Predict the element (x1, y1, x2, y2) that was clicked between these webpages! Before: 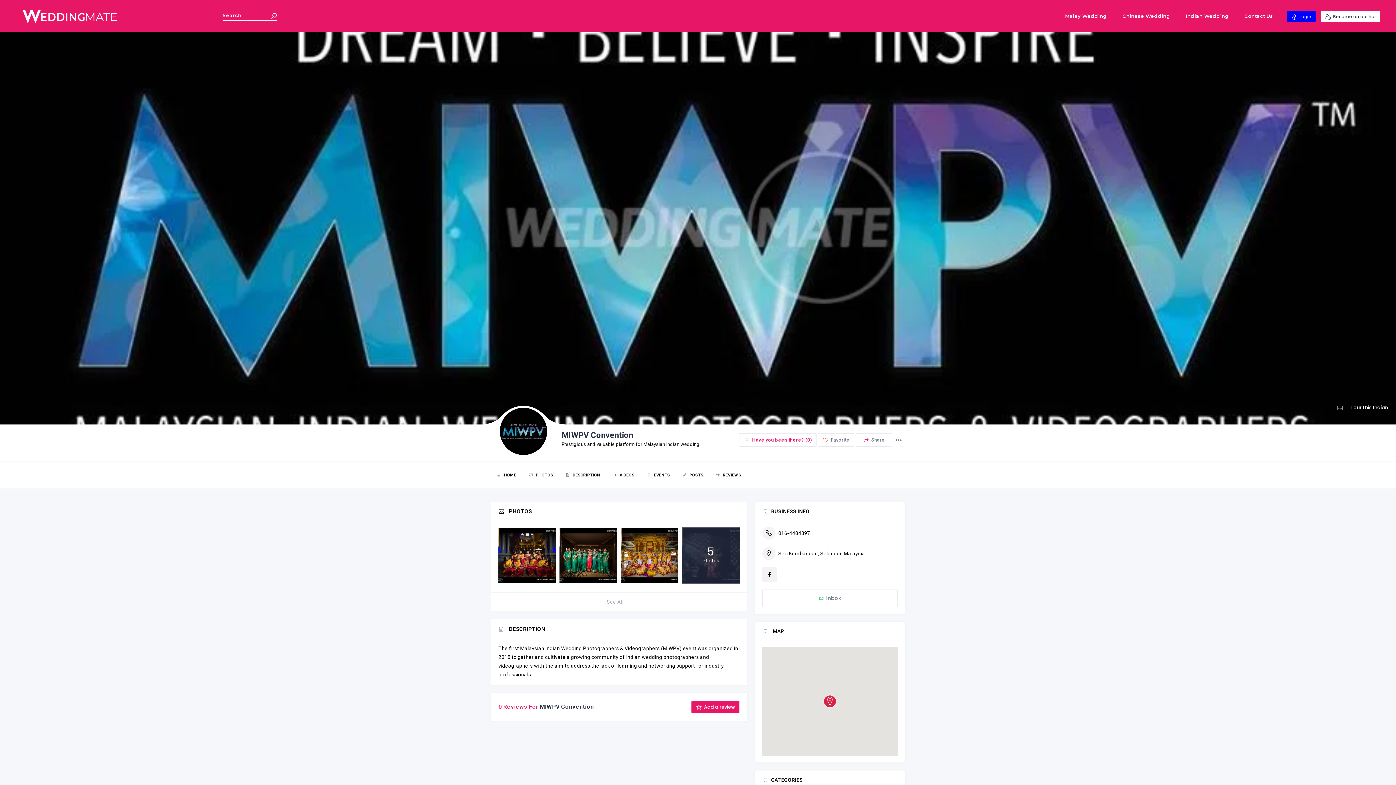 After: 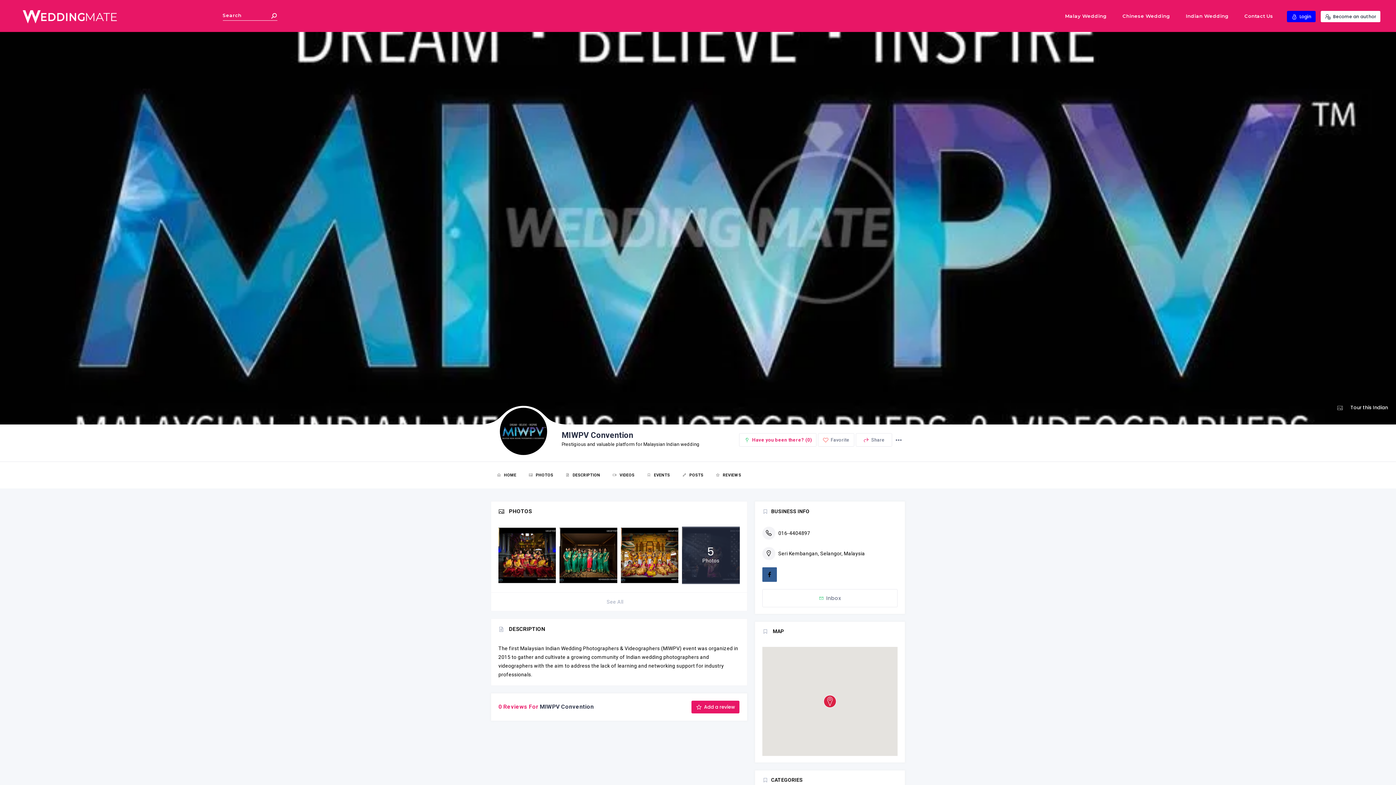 Action: bbox: (760, 567, 778, 585)